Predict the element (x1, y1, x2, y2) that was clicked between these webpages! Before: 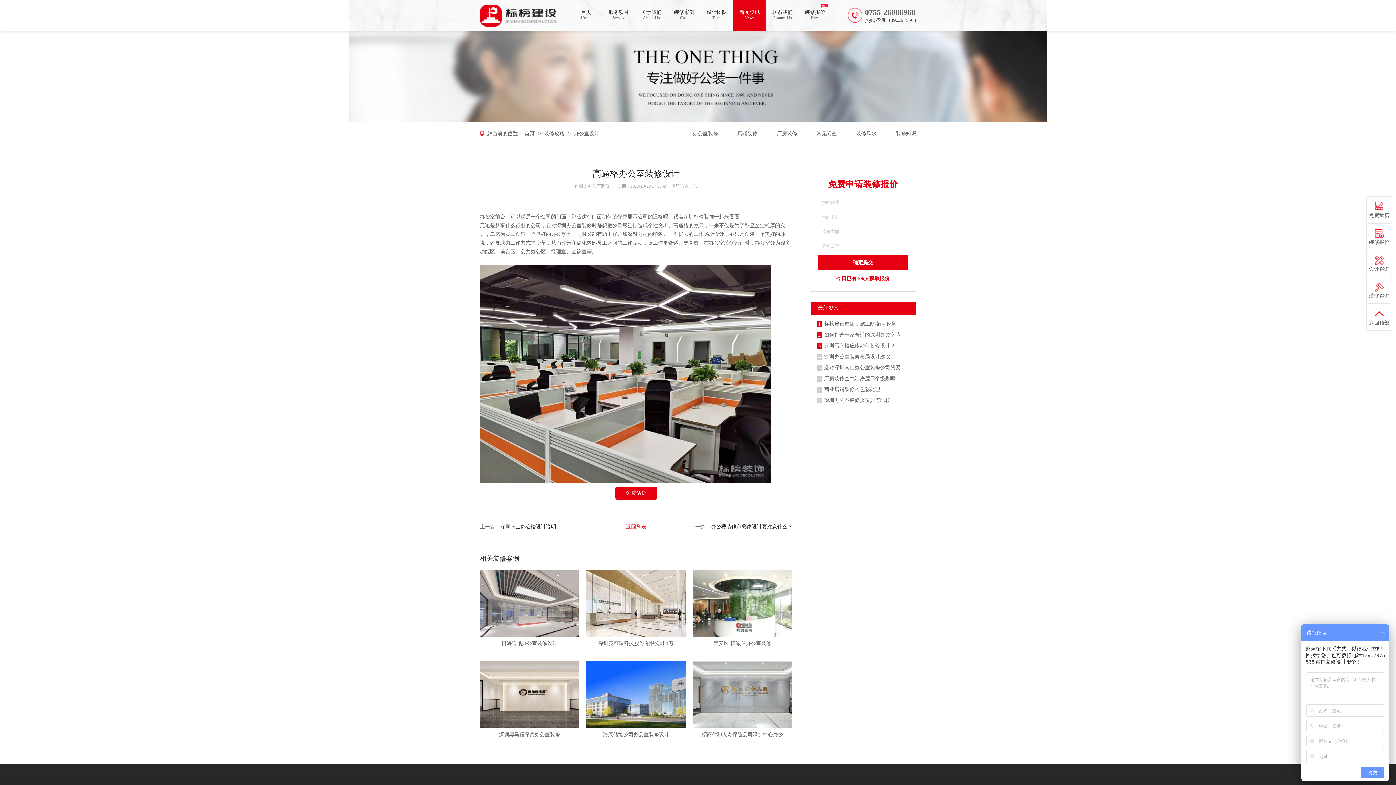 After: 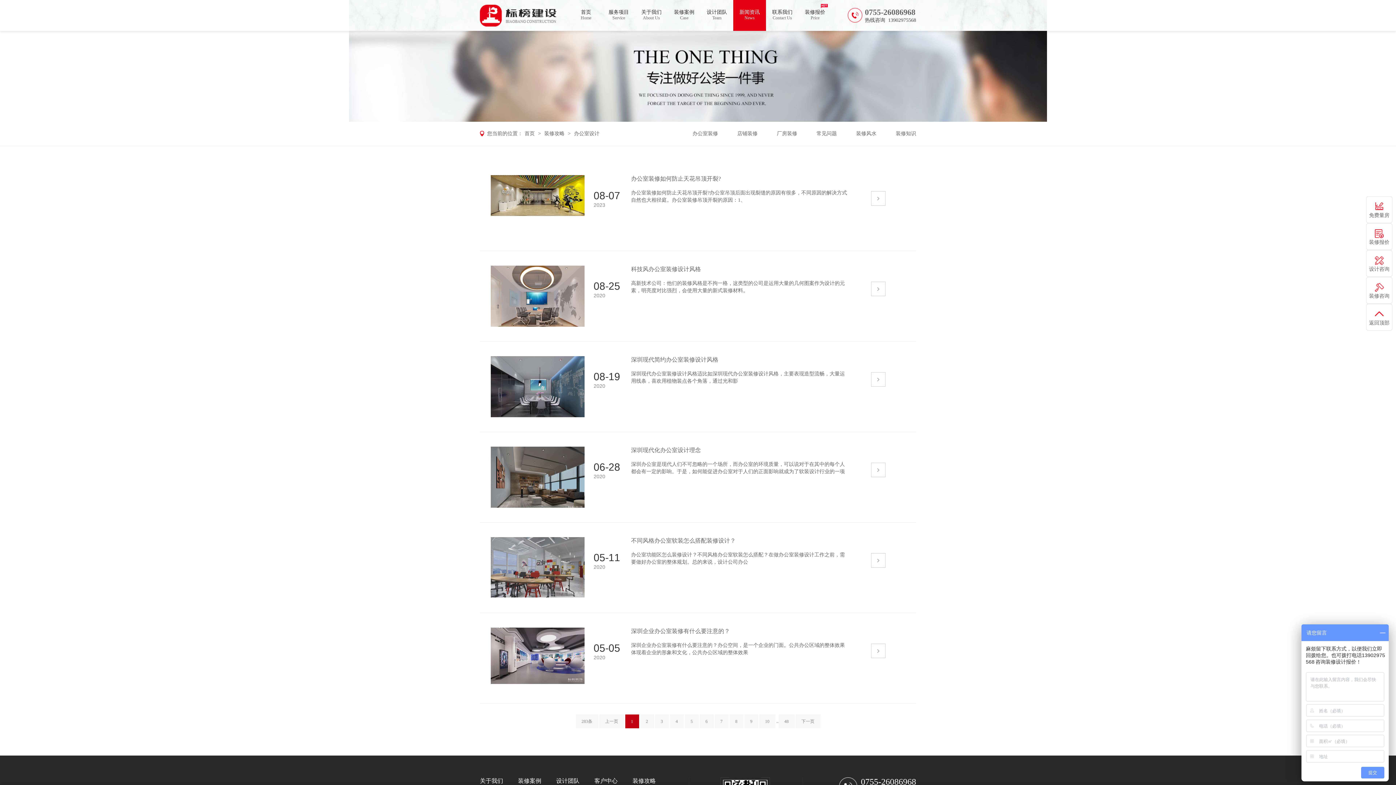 Action: bbox: (574, 130, 599, 136) label: 办公室设计